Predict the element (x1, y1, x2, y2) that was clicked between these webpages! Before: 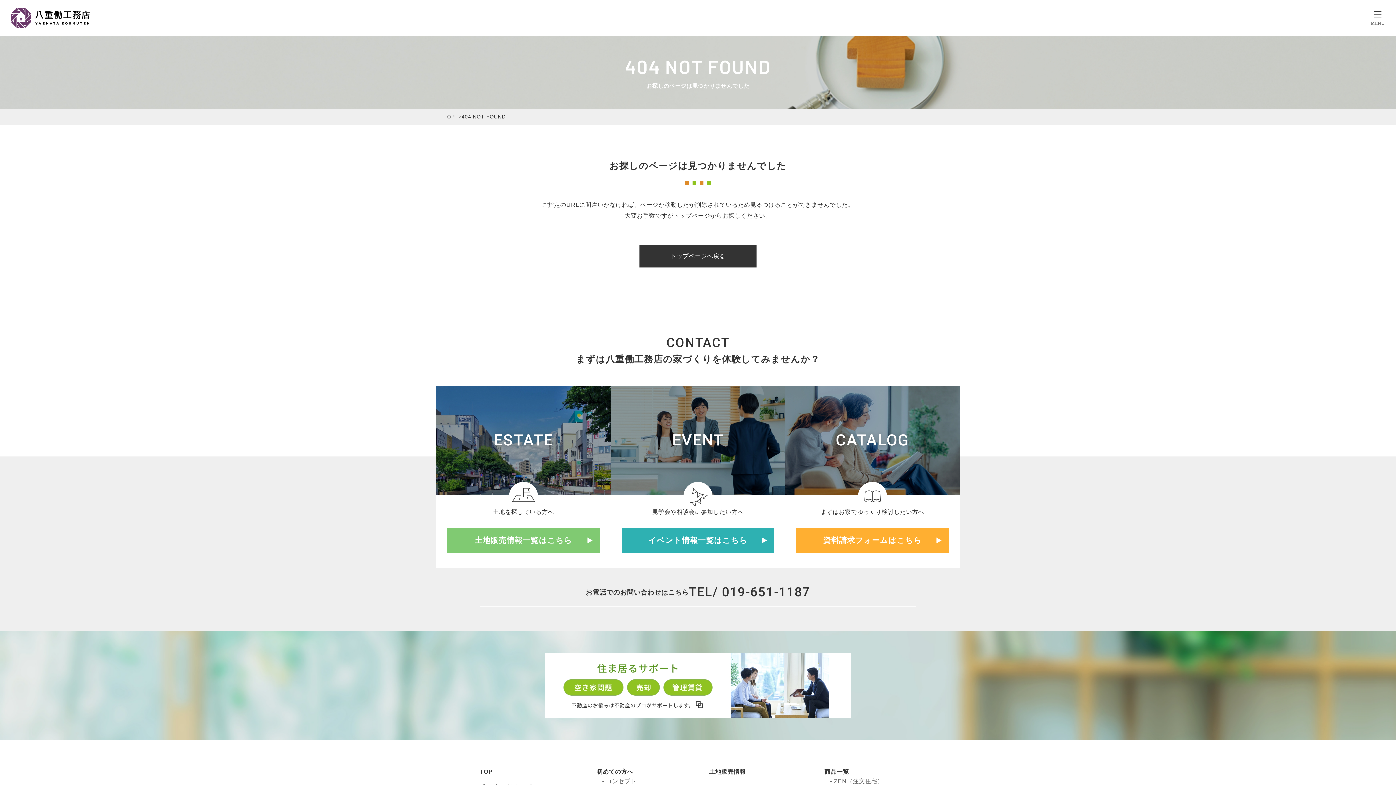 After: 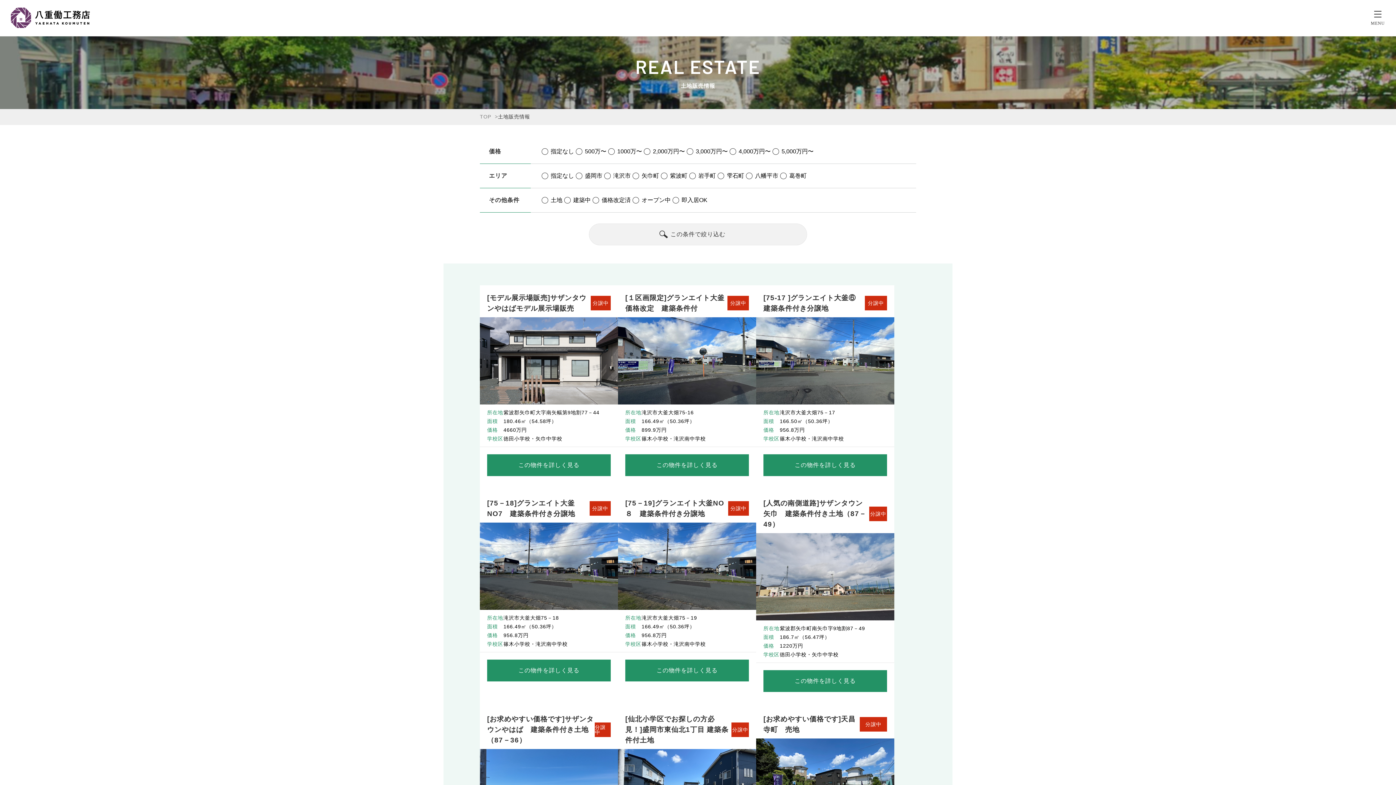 Action: bbox: (436, 385, 610, 568)